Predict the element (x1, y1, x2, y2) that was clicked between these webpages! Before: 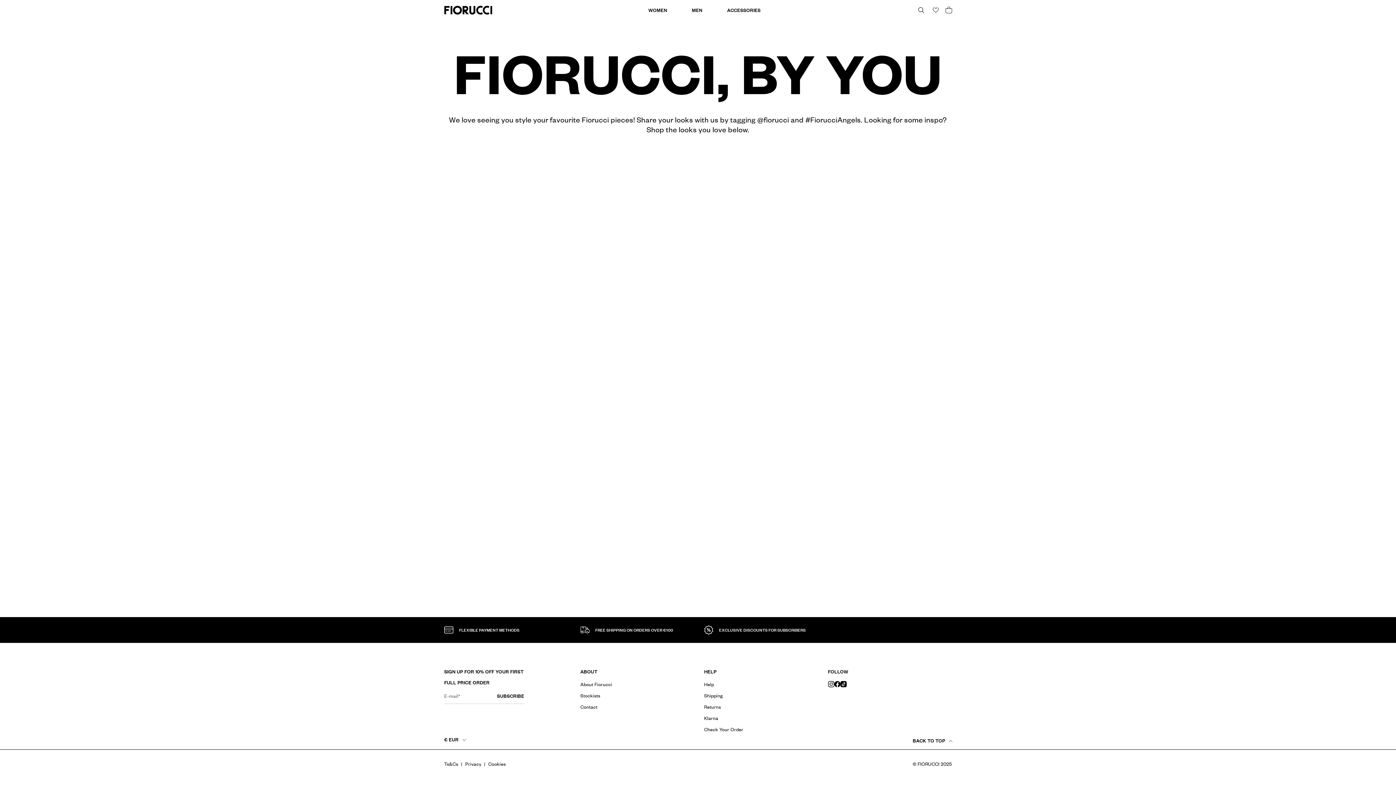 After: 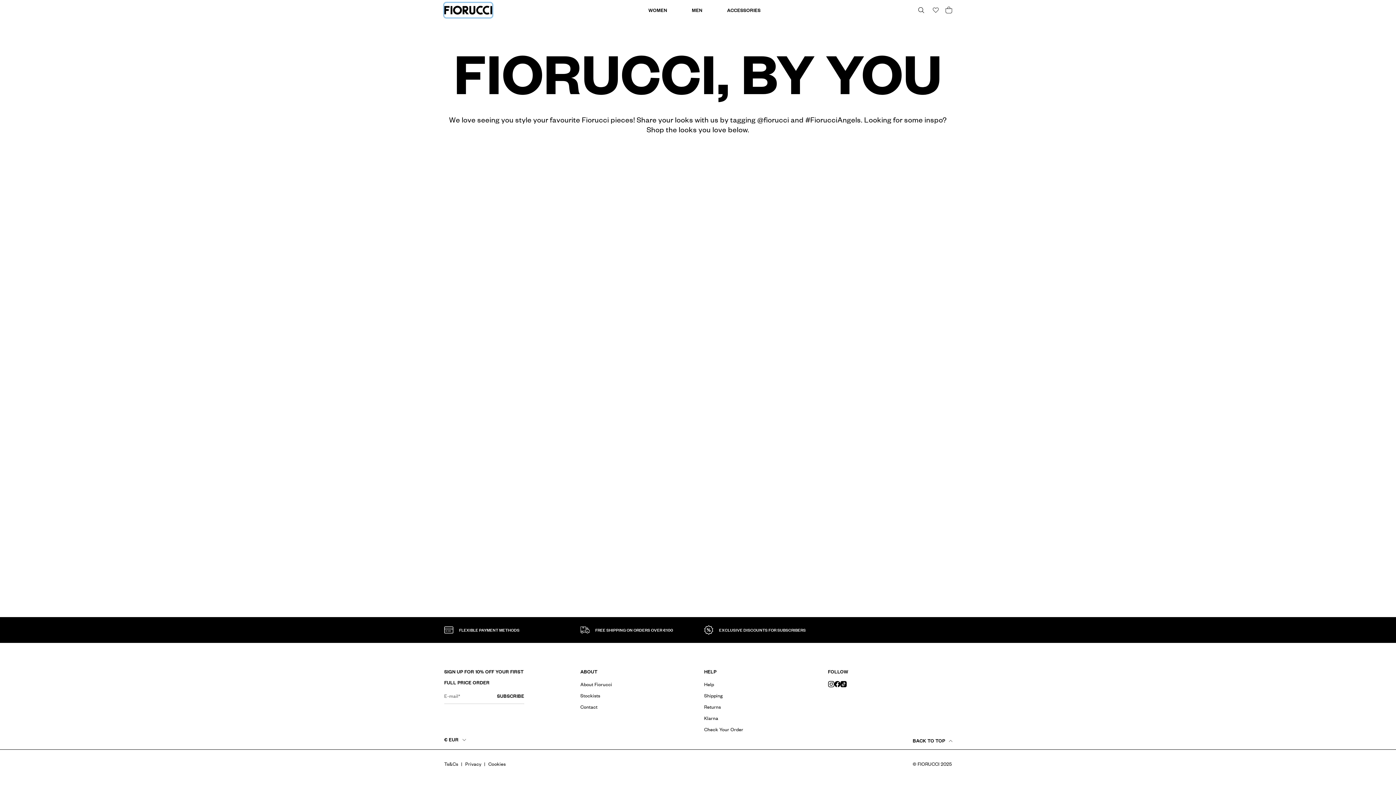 Action: label: Logo bbox: (444, 2, 492, 17)